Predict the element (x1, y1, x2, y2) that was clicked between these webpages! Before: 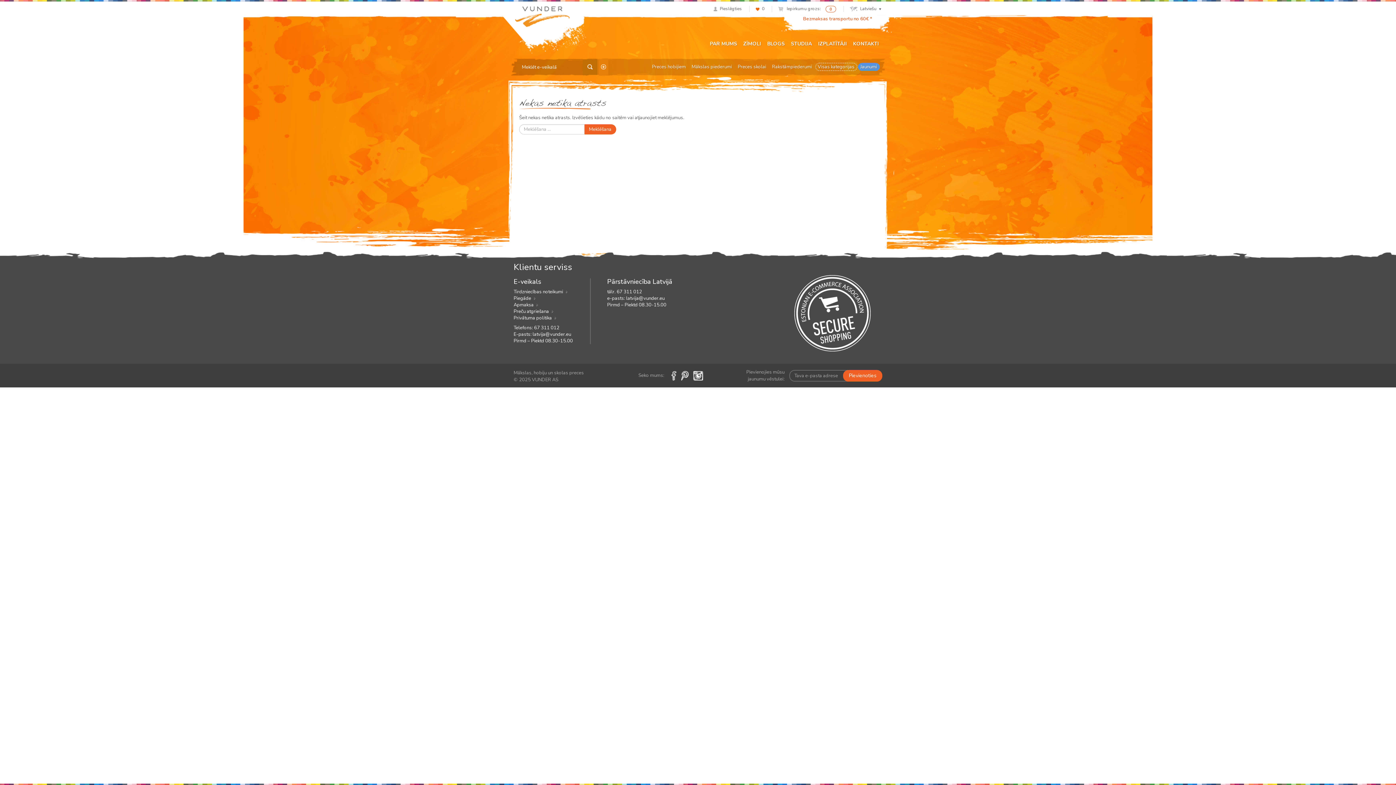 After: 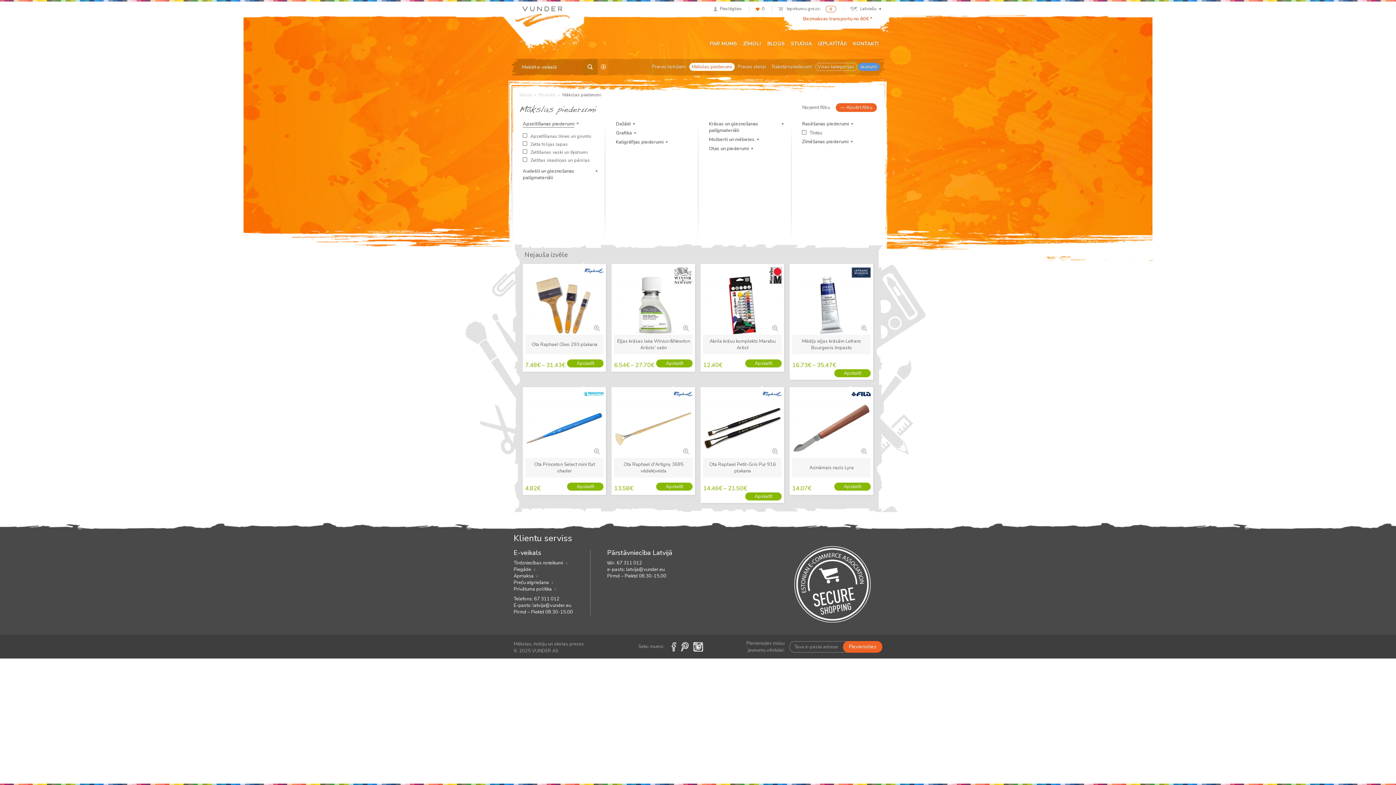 Action: label: Mākslas piederumi bbox: (689, 62, 734, 70)